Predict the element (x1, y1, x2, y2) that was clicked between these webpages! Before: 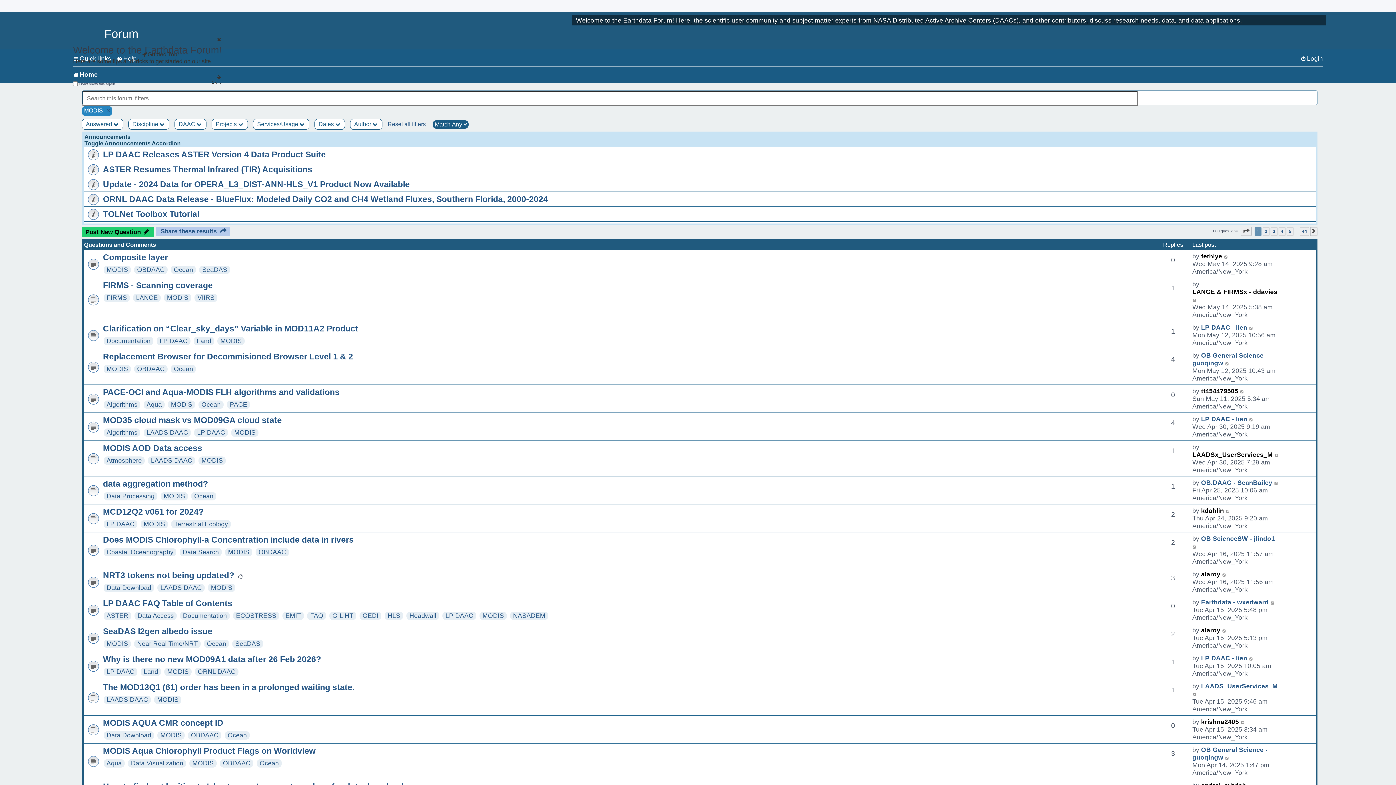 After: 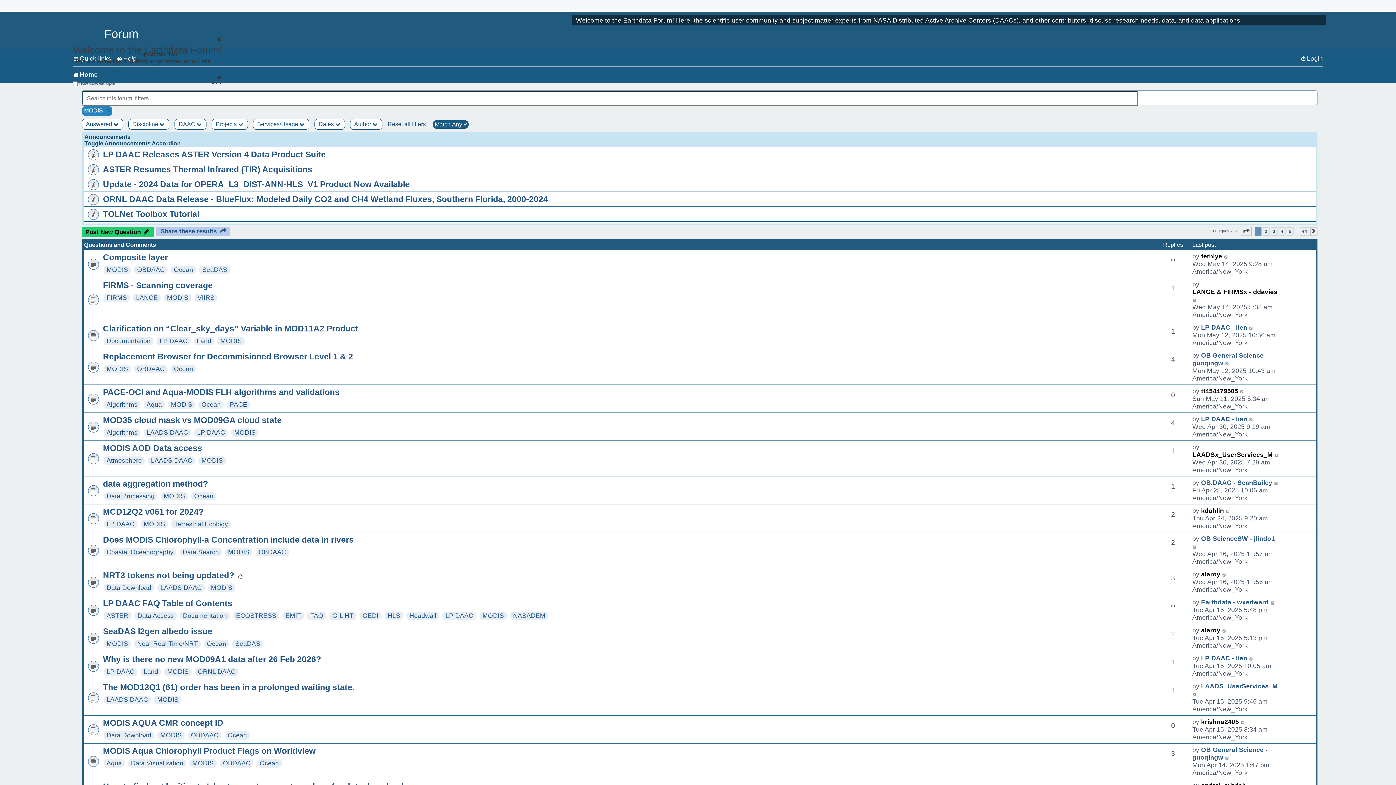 Action: bbox: (234, 429, 255, 436) label: MODIS